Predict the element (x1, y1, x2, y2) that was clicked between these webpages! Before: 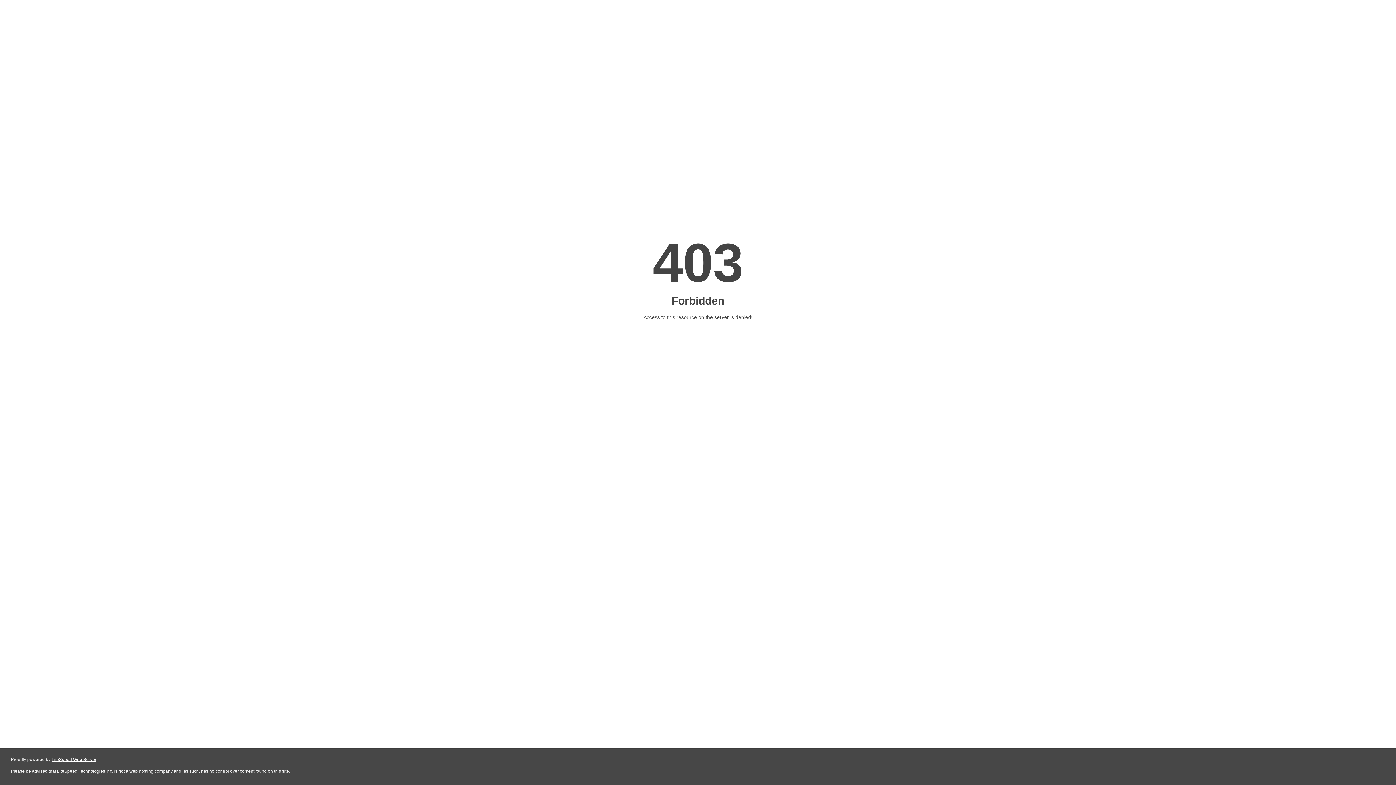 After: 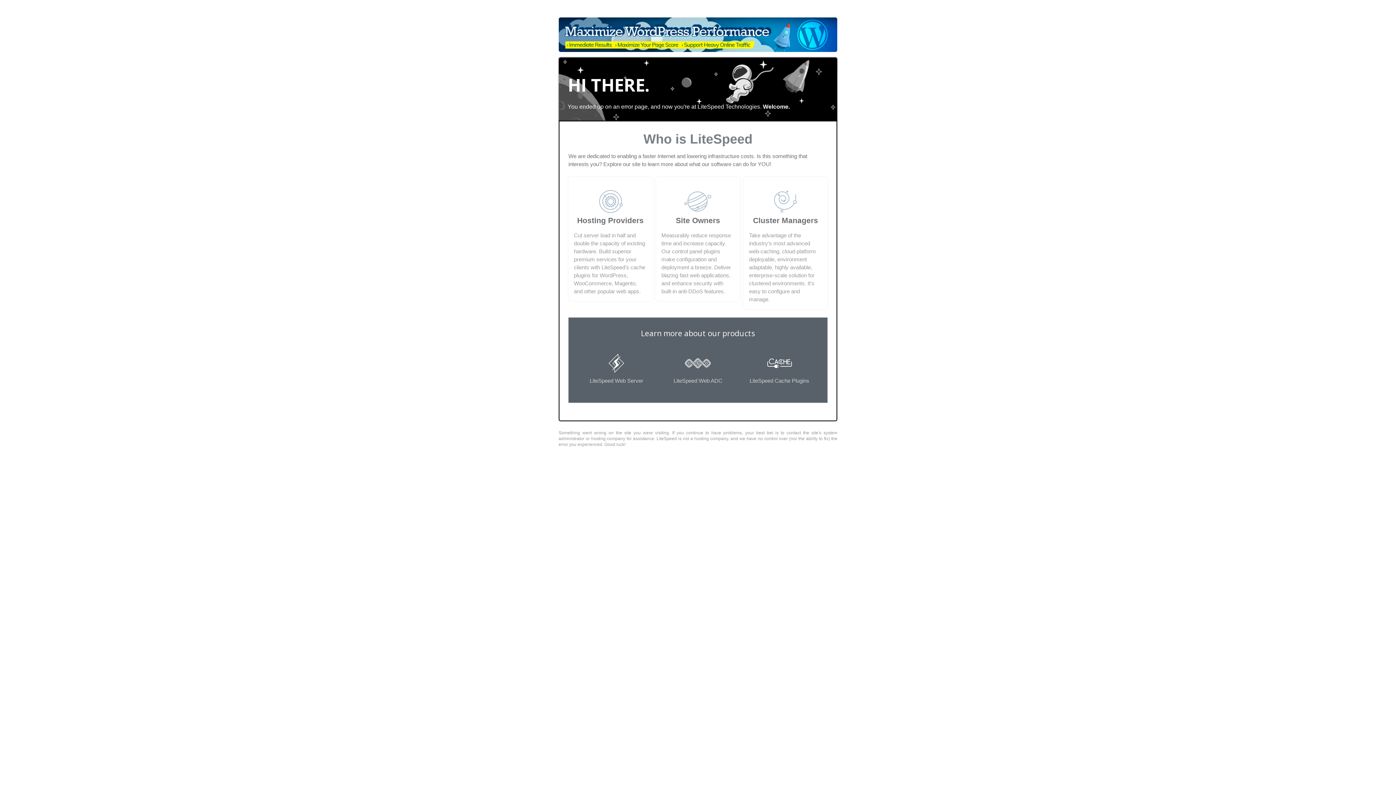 Action: label: LiteSpeed Web Server bbox: (51, 757, 96, 762)